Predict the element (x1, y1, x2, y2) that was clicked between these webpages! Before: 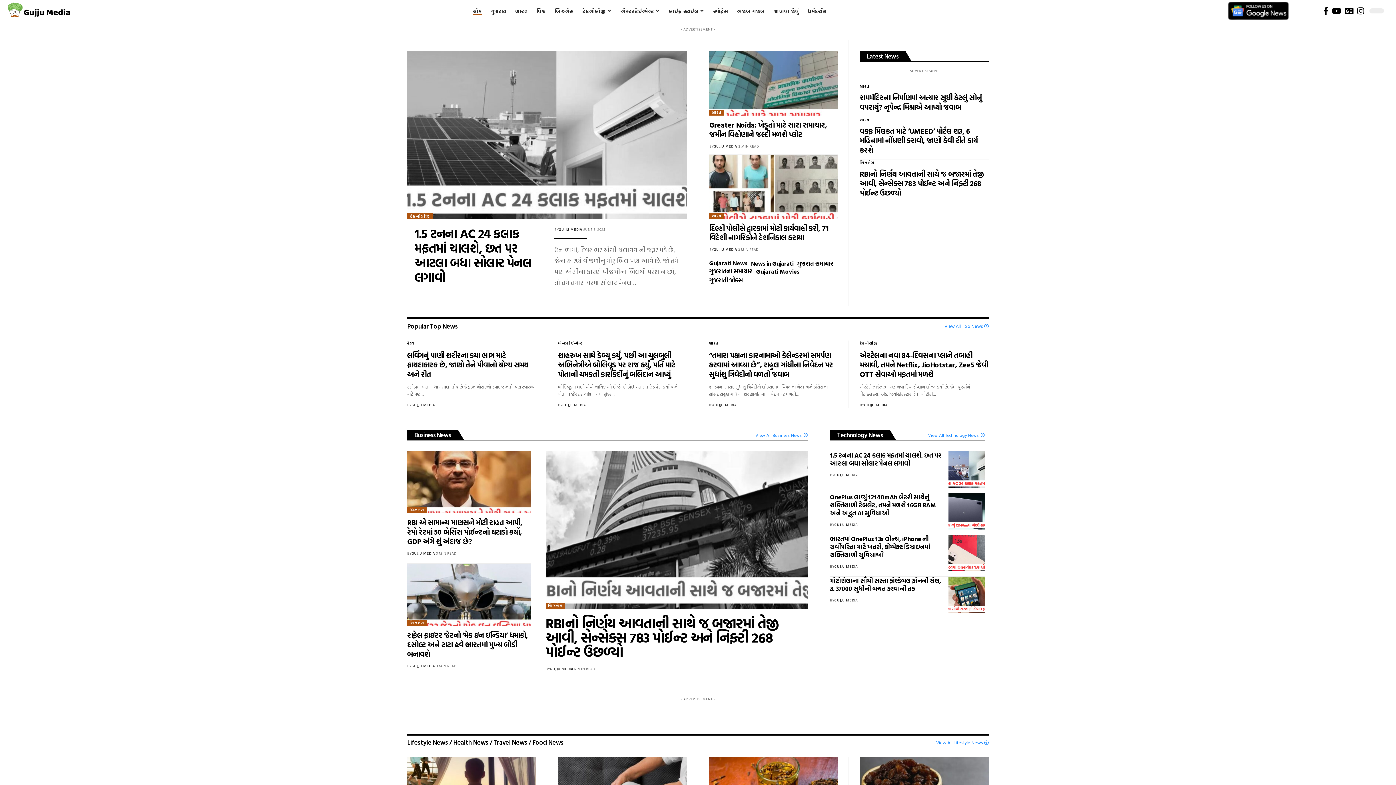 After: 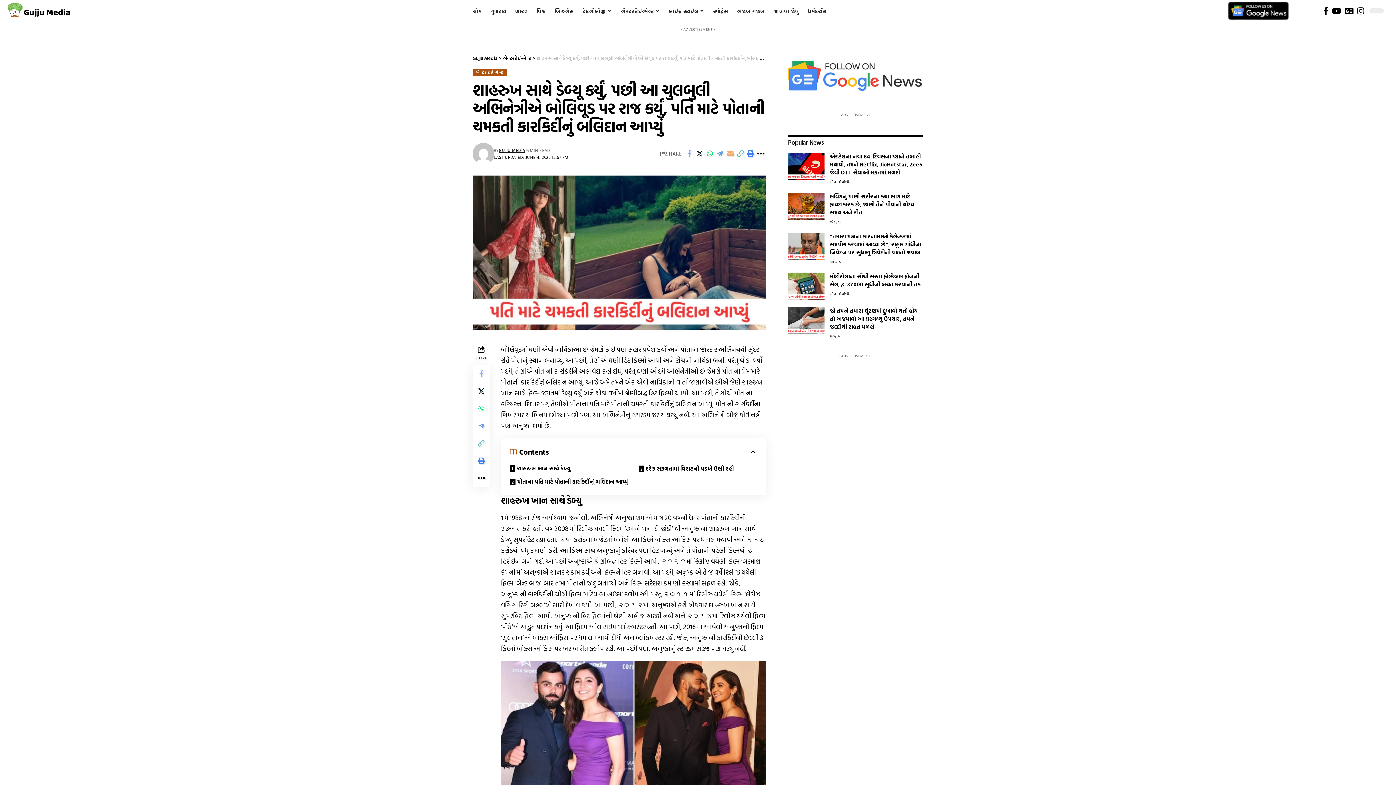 Action: label: શાહરુખ સાથે ડેબ્યૂ કર્યું, પછી આ ચુલબુલી અભિનેત્રીએ બોલિવૂડ પર રાજ કર્યું, પતિ માટે પોતાની ચમકતી કારકિર્દીનું બલિદાન આપ્યું bbox: (558, 349, 675, 379)